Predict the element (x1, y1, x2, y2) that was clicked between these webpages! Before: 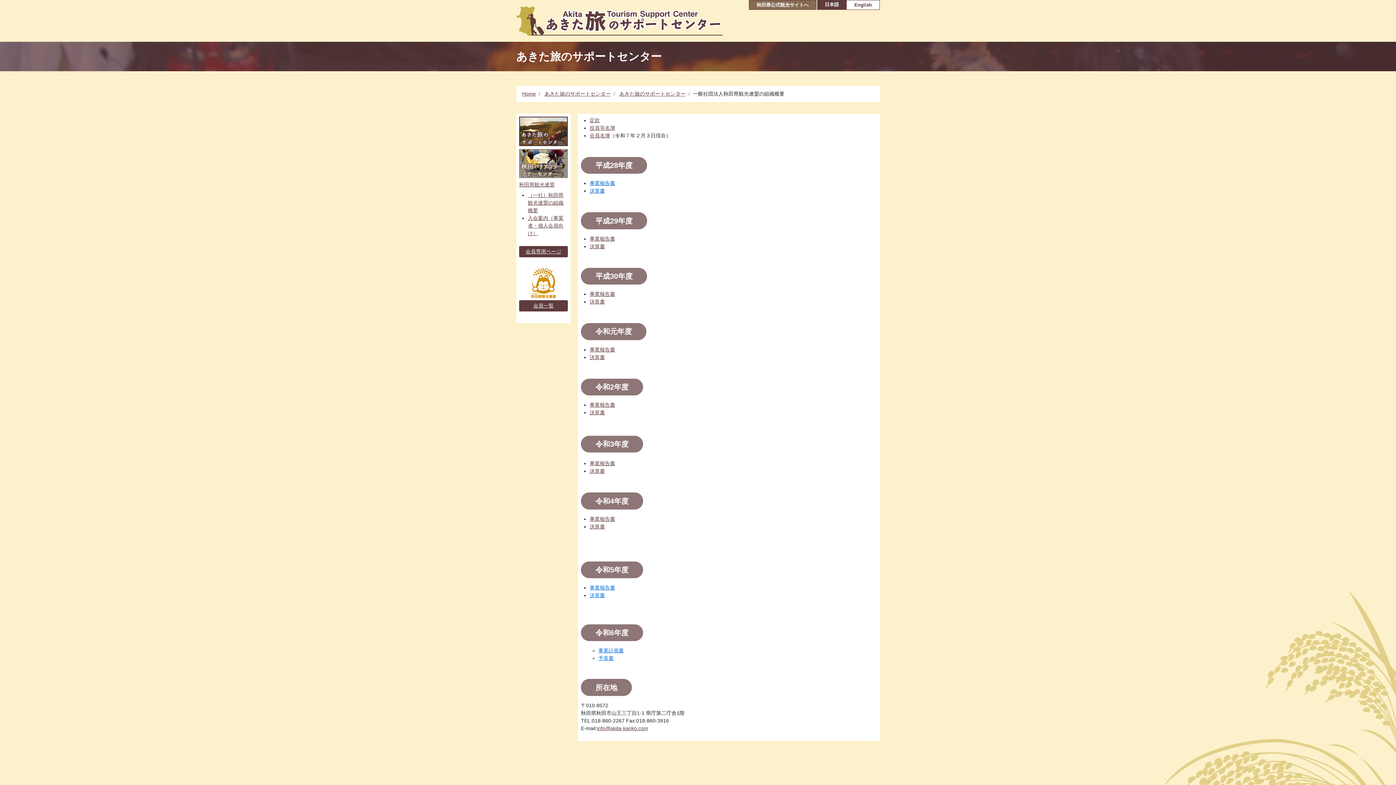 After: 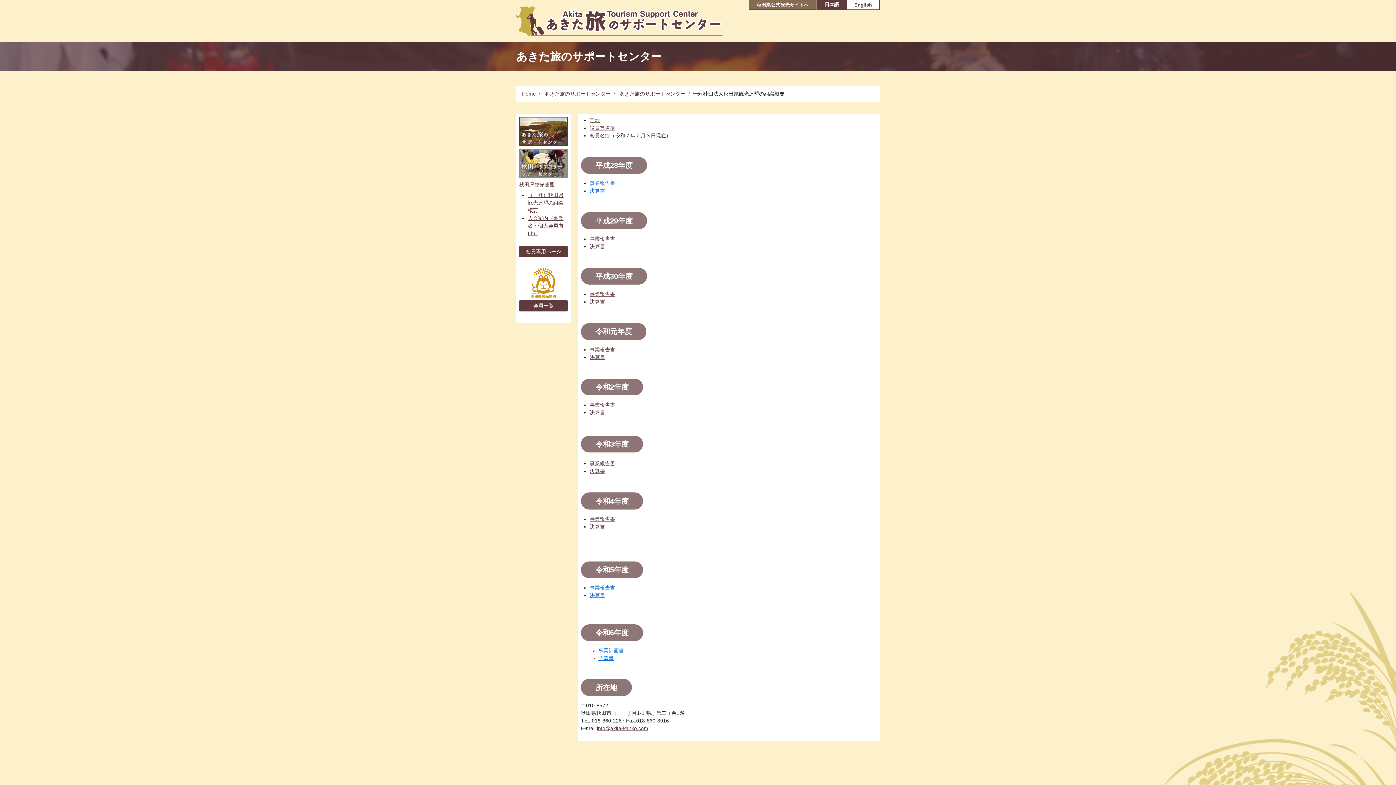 Action: bbox: (589, 180, 615, 186) label: 事業報告書